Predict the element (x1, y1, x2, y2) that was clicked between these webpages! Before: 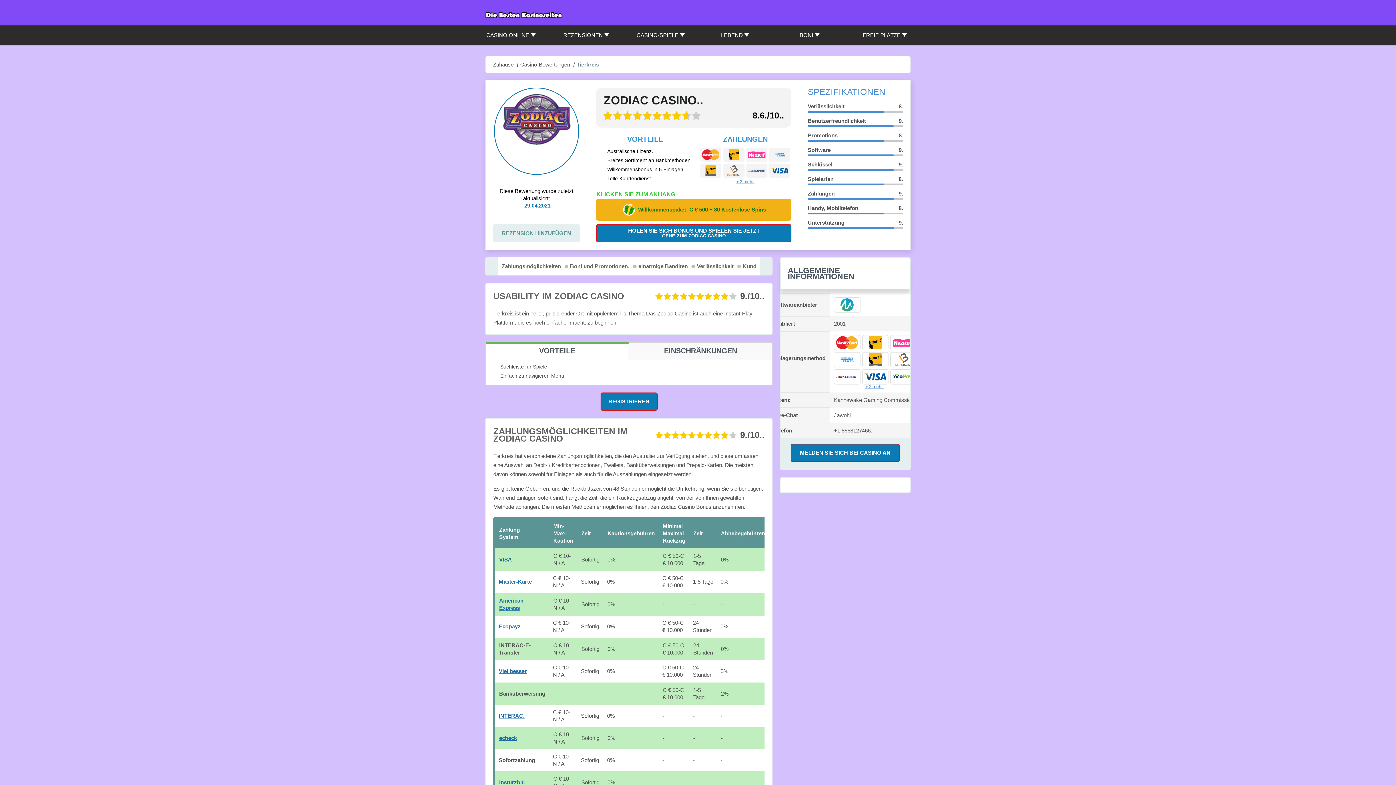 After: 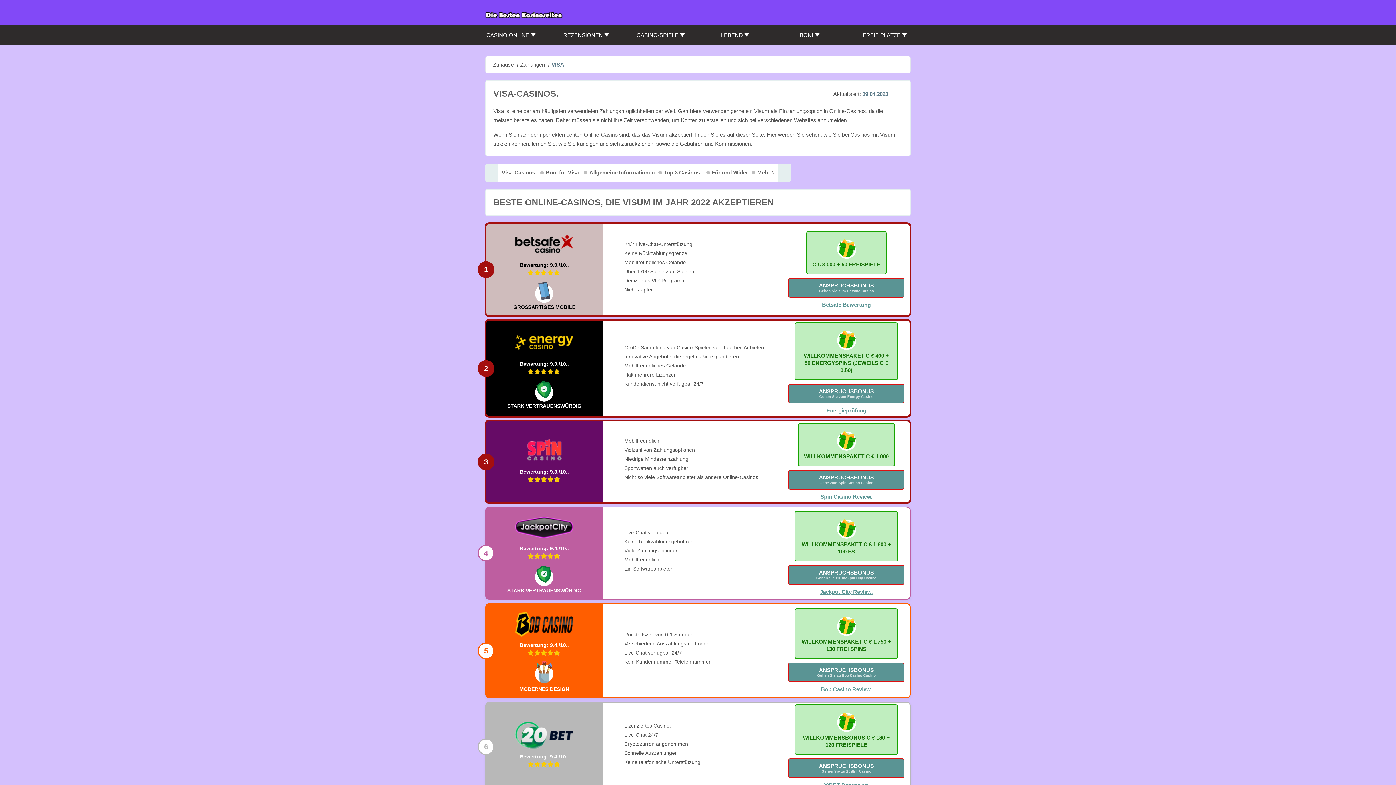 Action: label: Master-Karte bbox: (498, 578, 532, 585)